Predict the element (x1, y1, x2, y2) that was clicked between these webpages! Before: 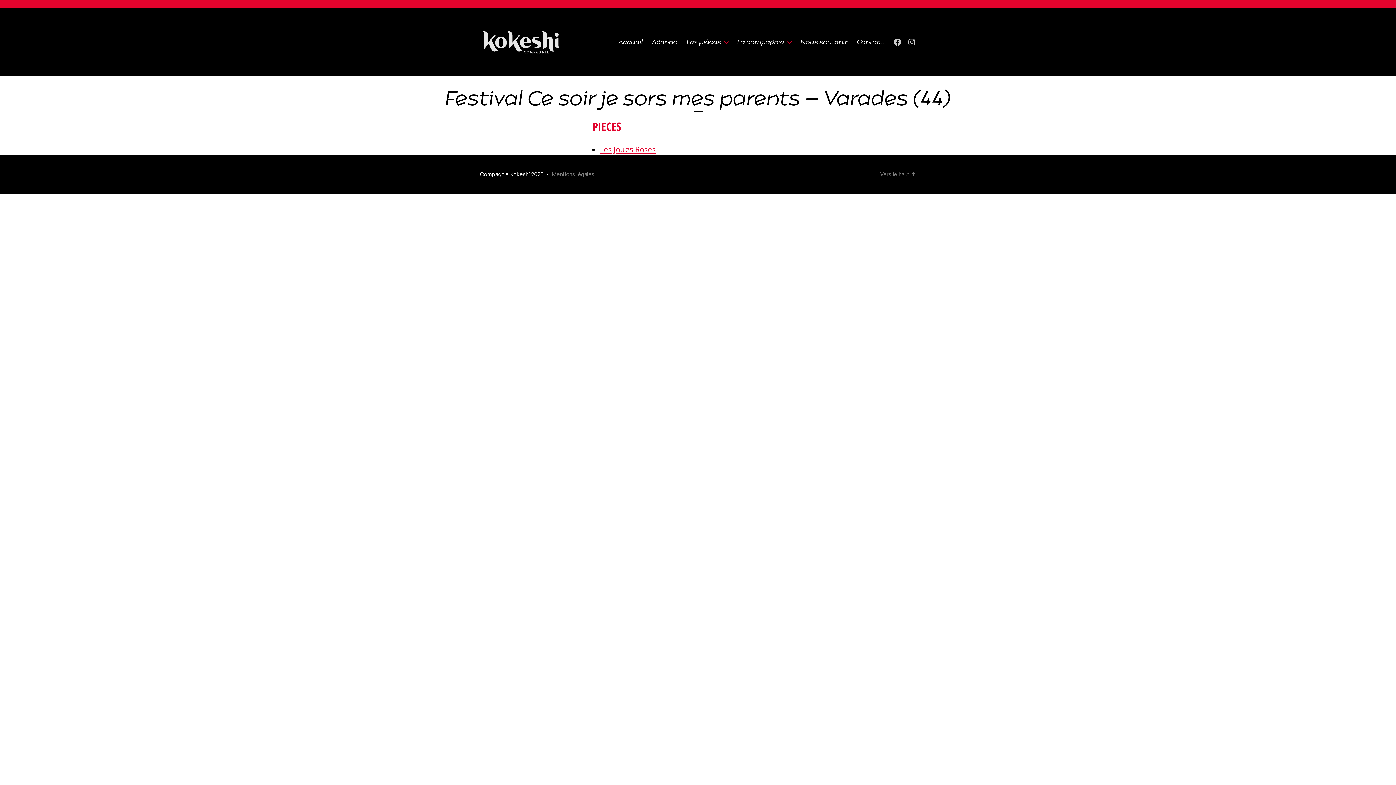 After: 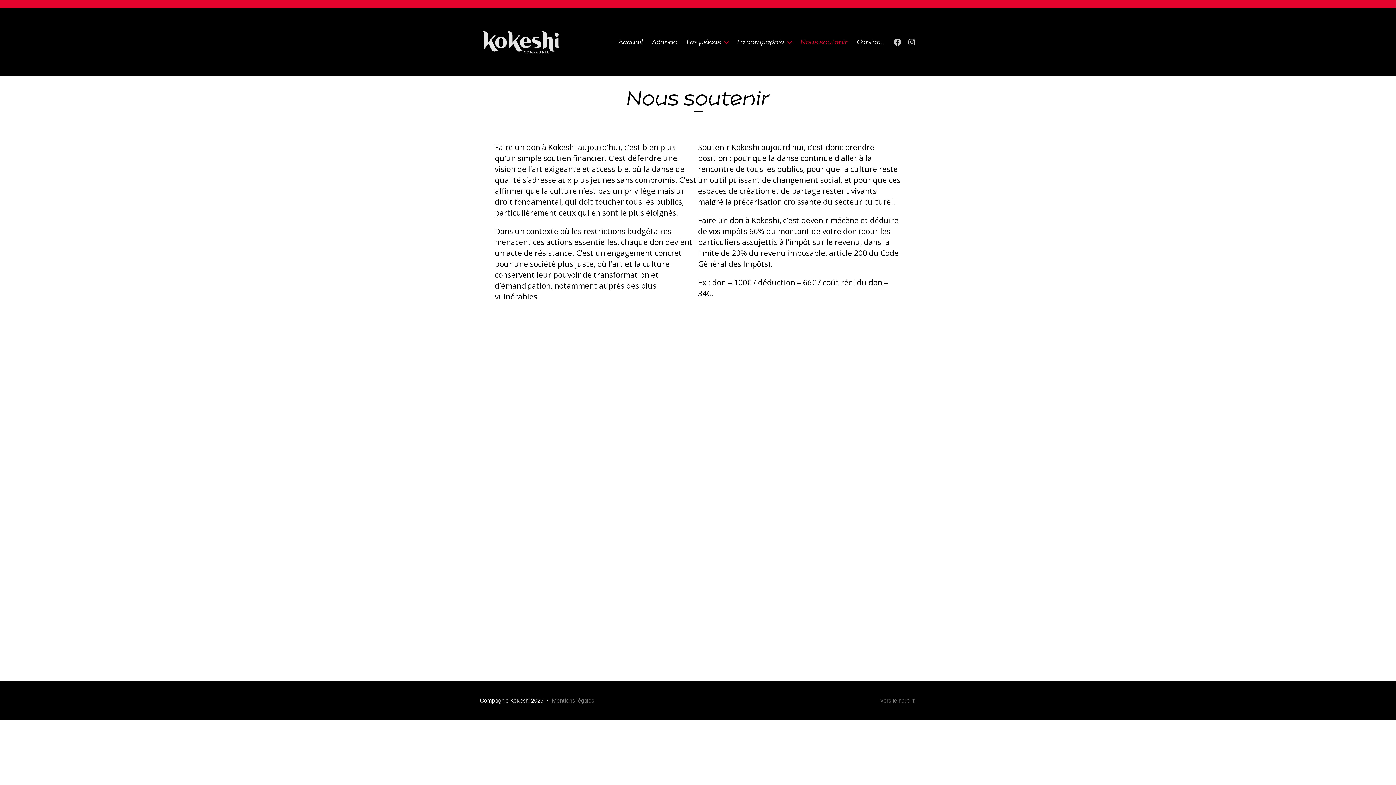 Action: label: Nous soutenir bbox: (800, 38, 848, 46)